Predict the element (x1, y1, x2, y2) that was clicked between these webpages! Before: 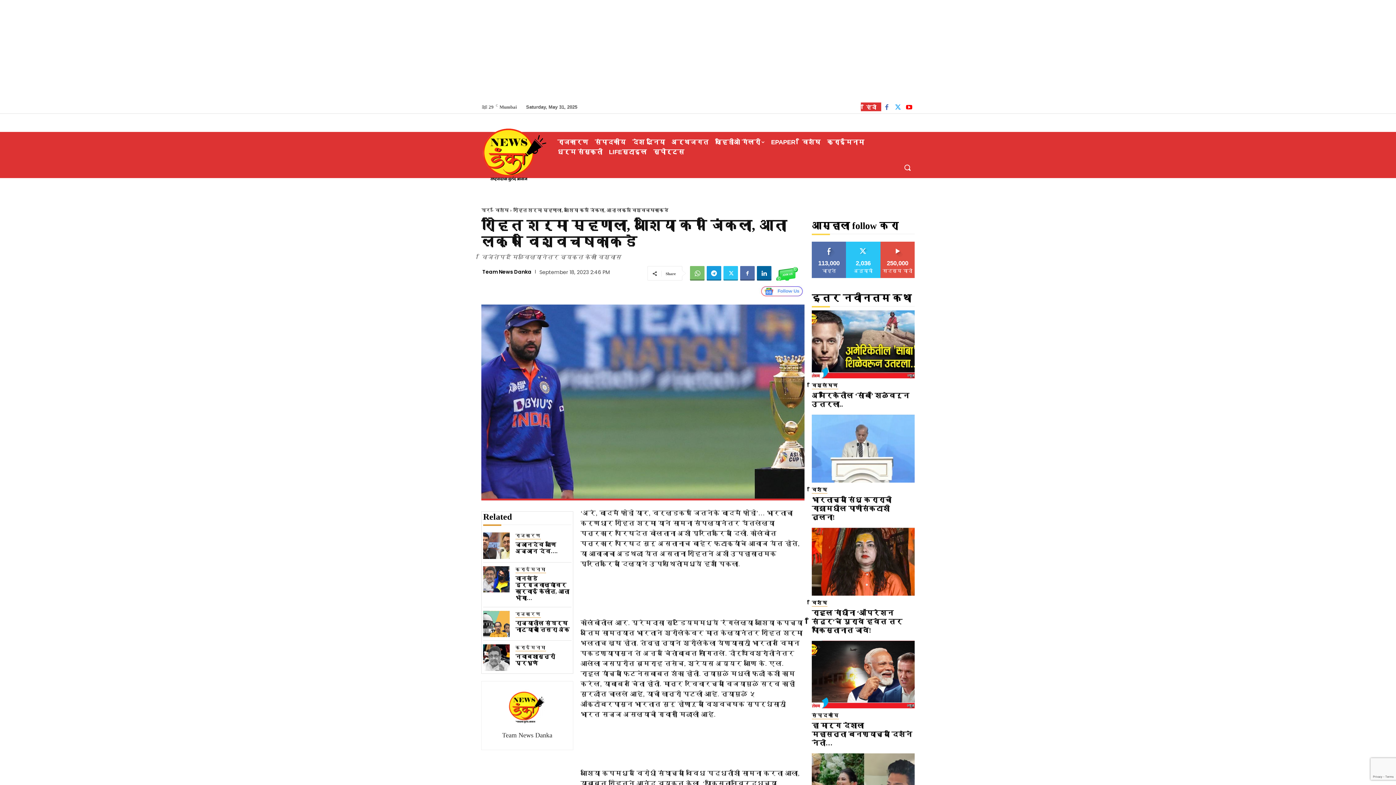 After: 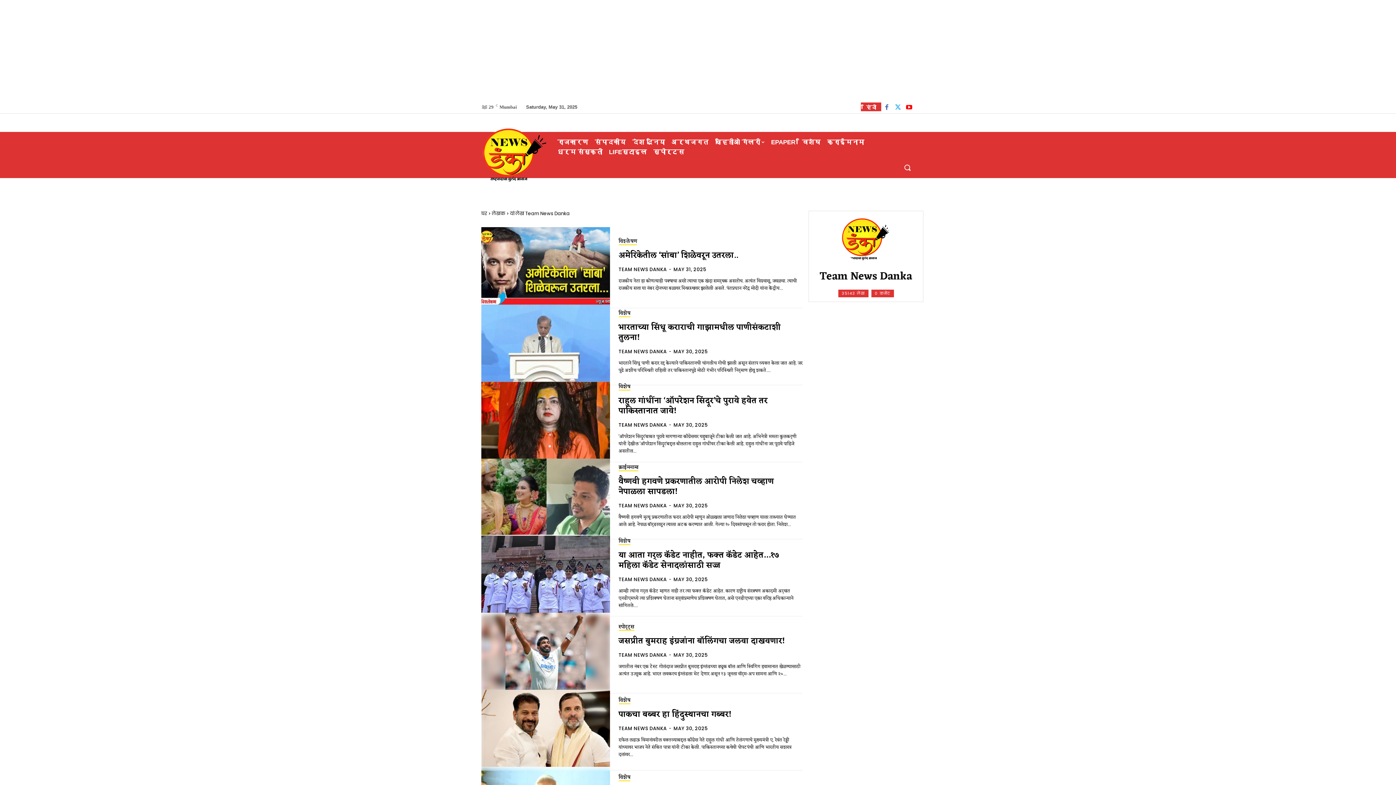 Action: bbox: (489, 732, 565, 739) label: Team News Danka